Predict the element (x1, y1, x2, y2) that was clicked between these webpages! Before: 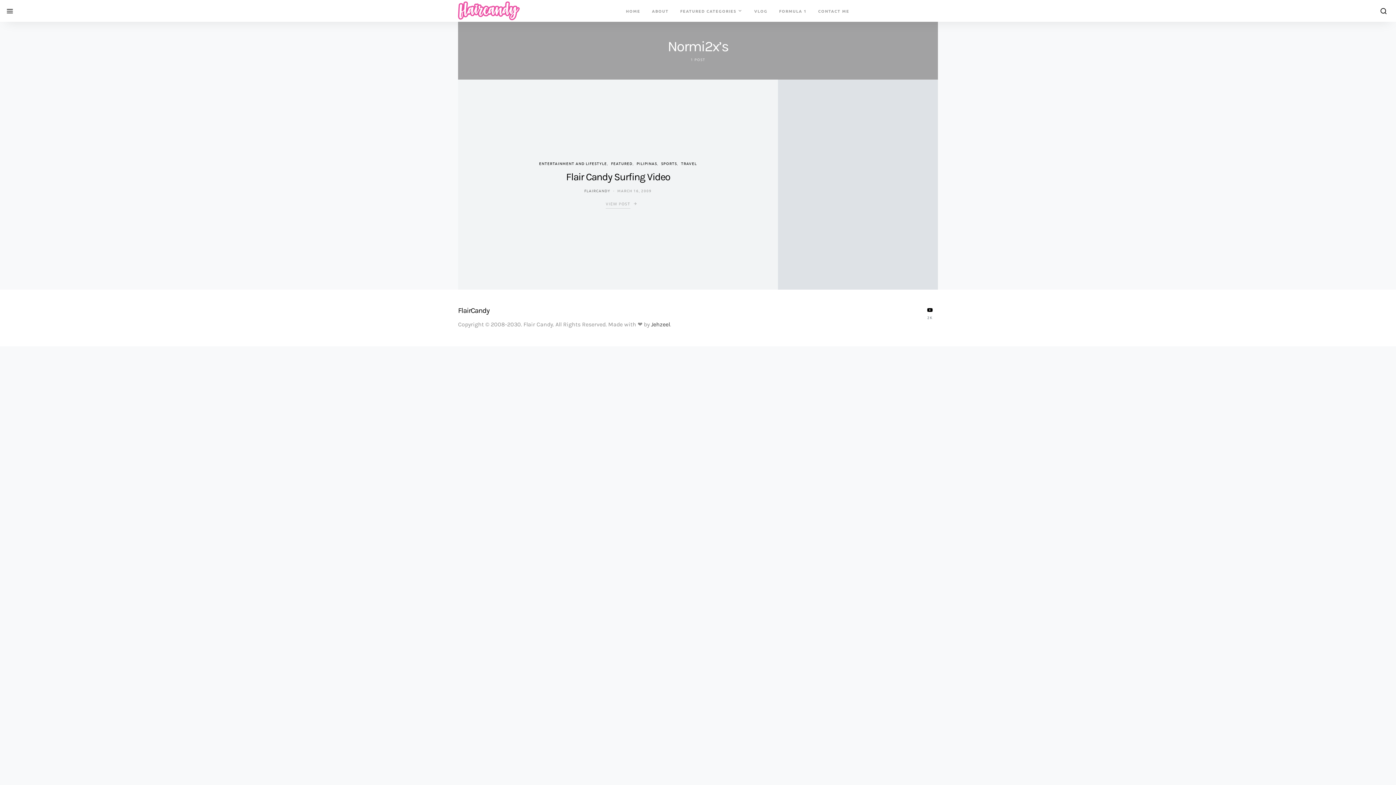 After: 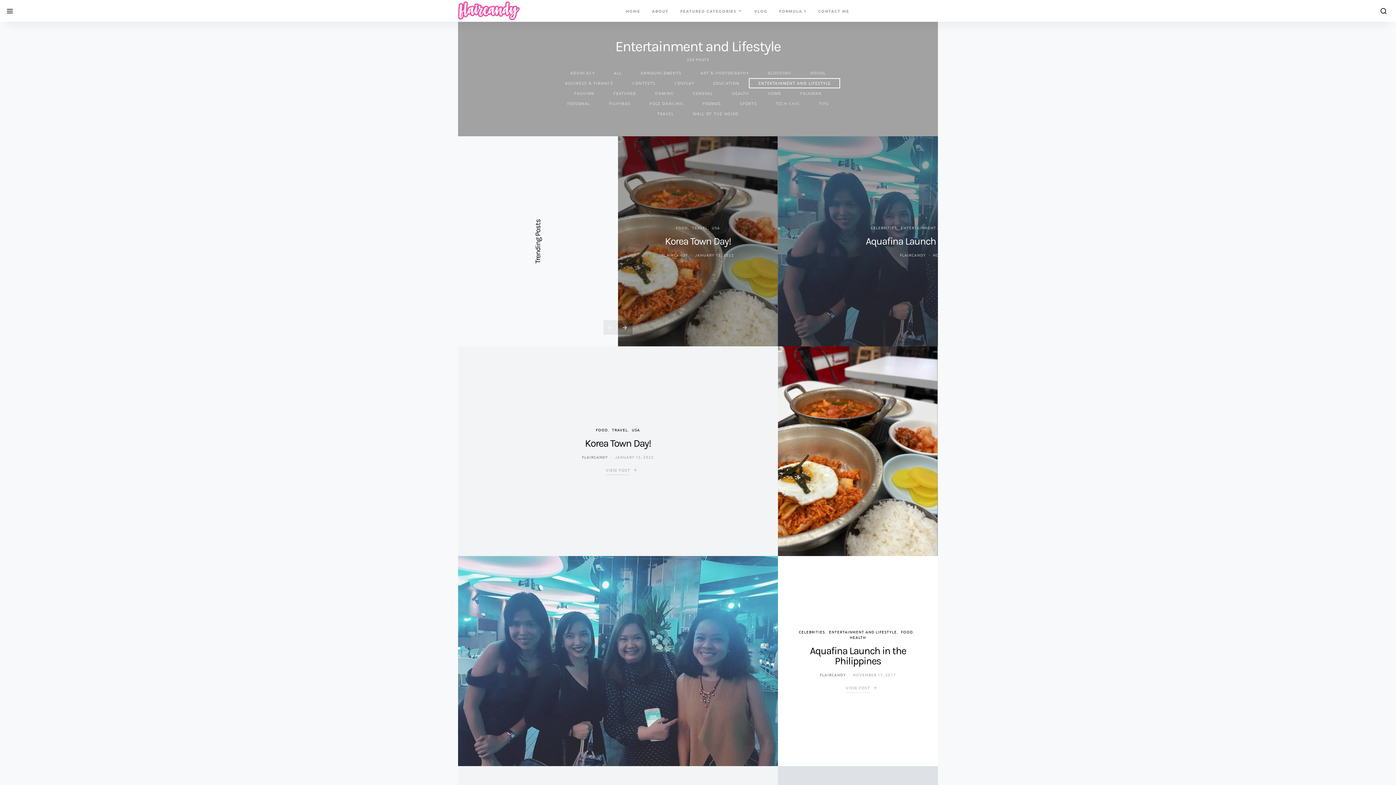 Action: bbox: (539, 160, 607, 166) label: ENTERTAINMENT AND LIFESTYLE